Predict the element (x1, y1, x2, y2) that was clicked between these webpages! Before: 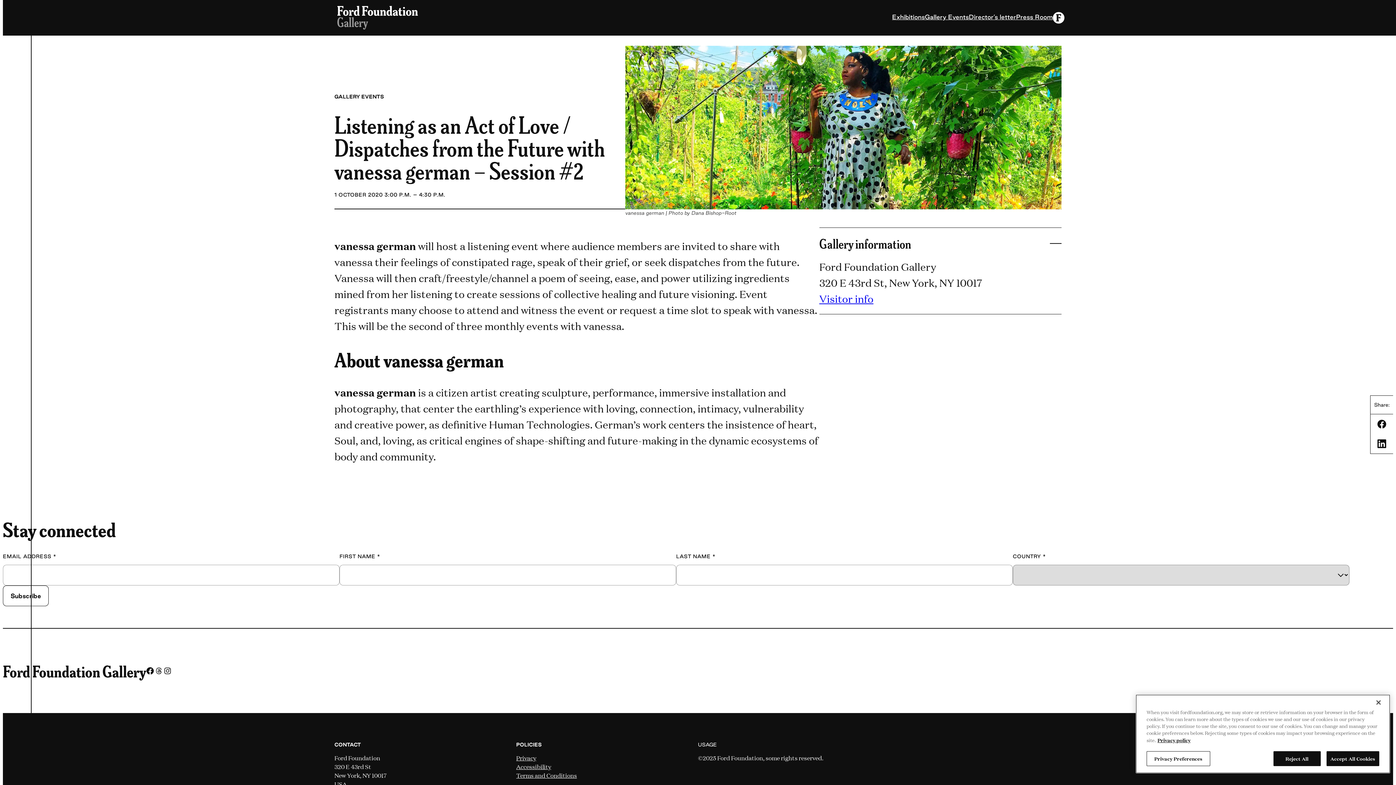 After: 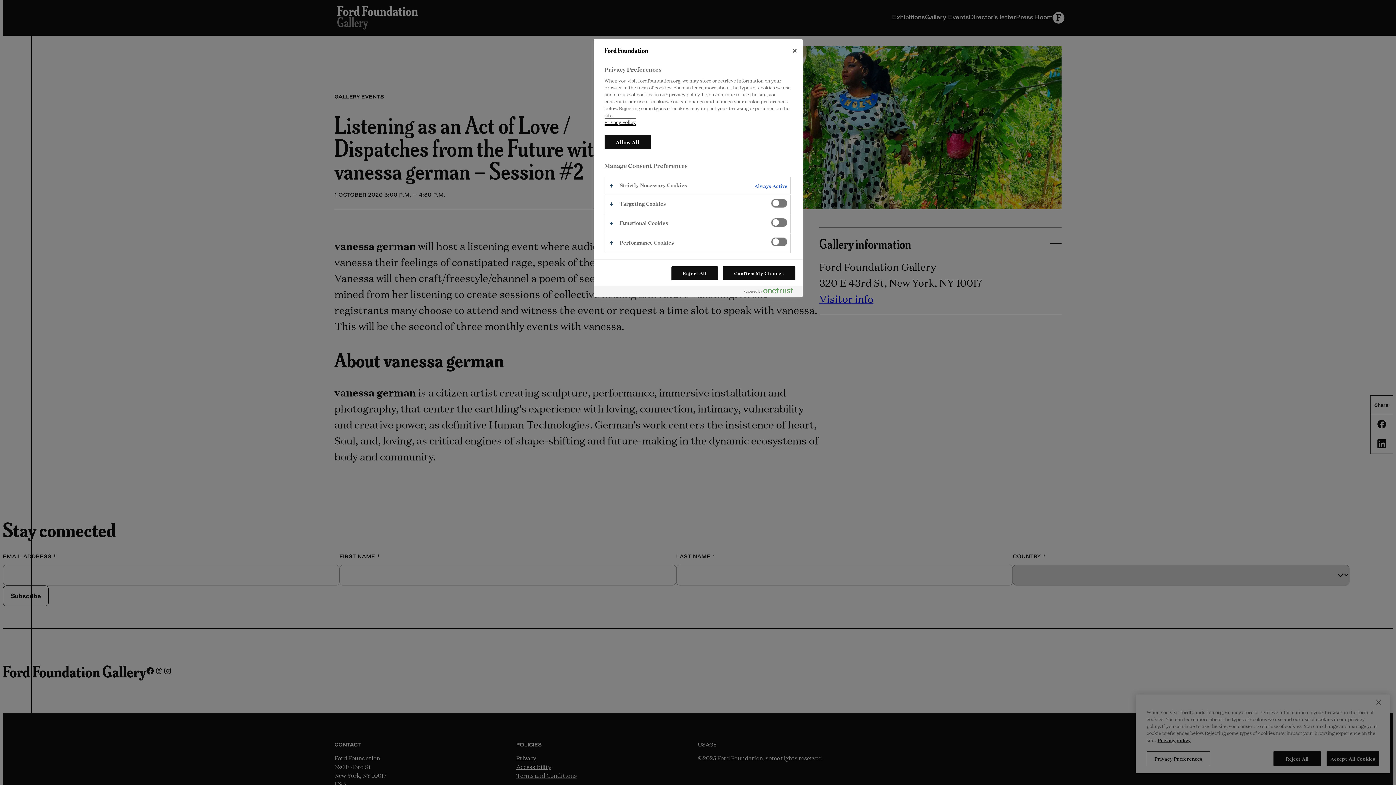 Action: bbox: (1146, 751, 1210, 766) label: Privacy Preferences